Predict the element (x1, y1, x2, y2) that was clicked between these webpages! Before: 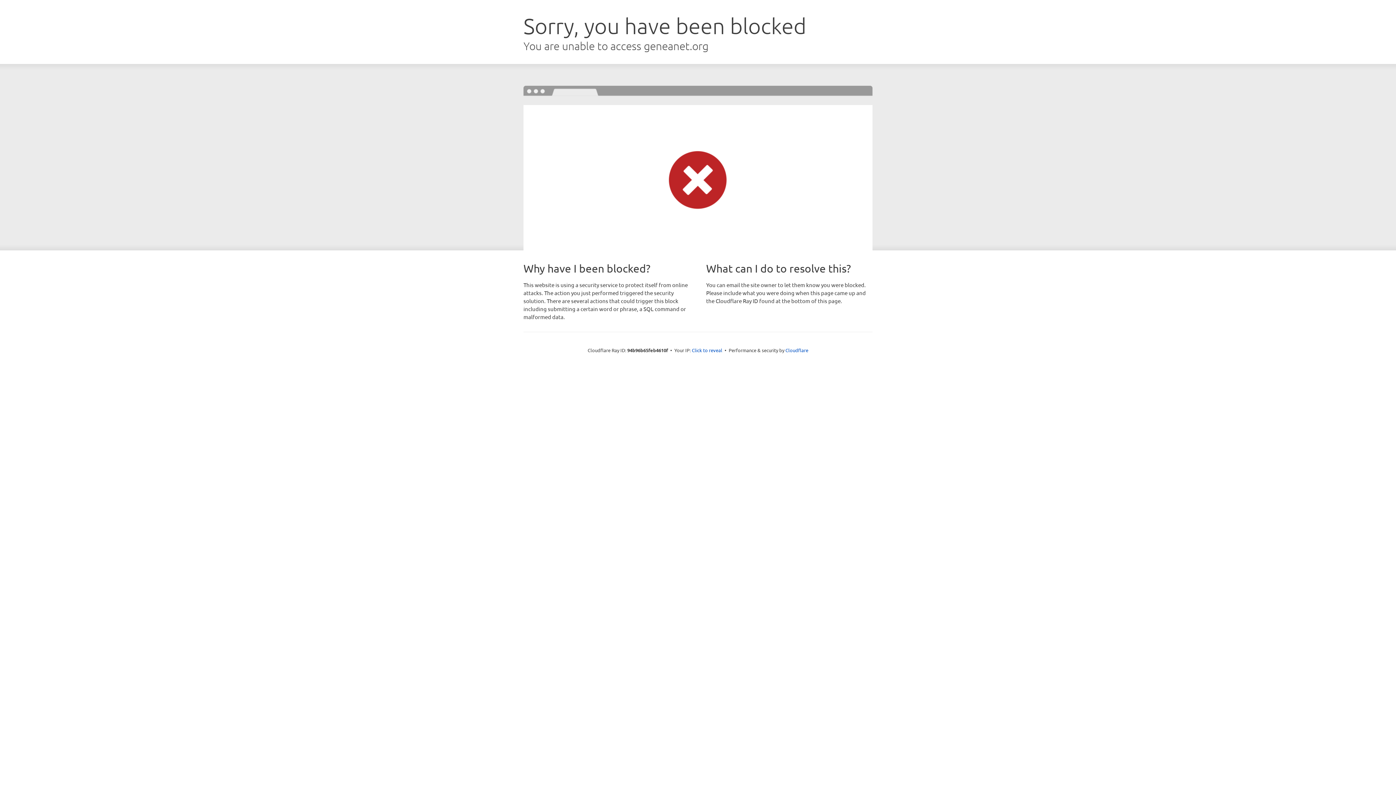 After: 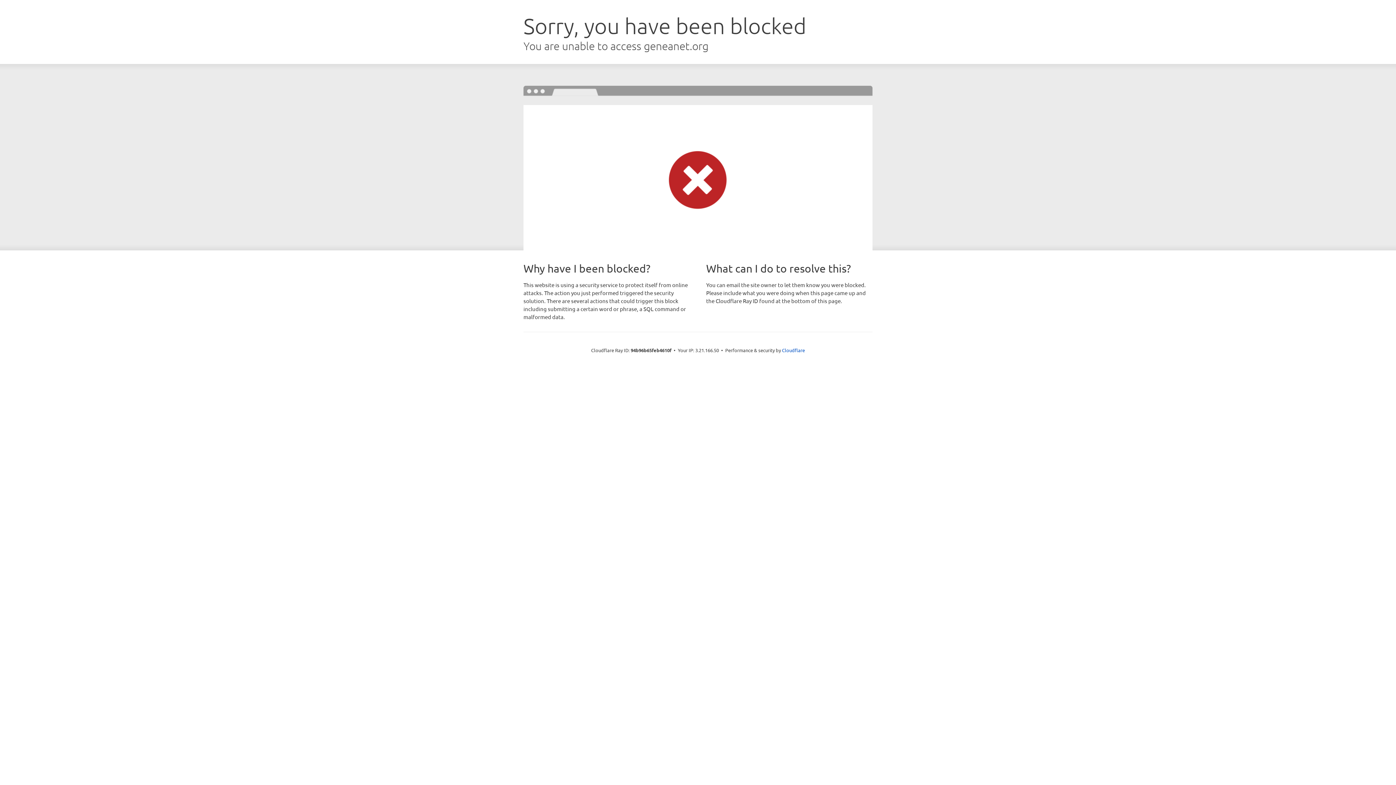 Action: bbox: (692, 346, 722, 353) label: Click to reveal